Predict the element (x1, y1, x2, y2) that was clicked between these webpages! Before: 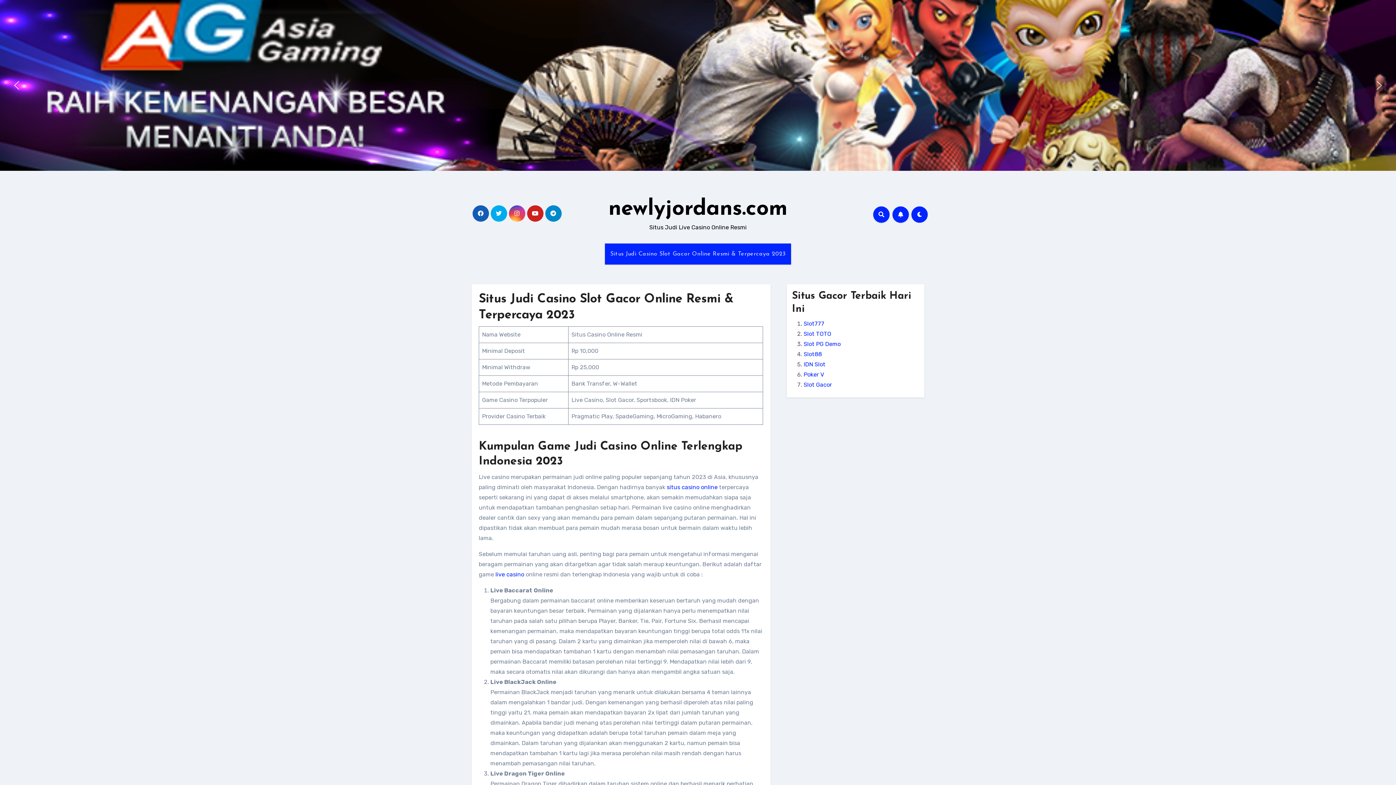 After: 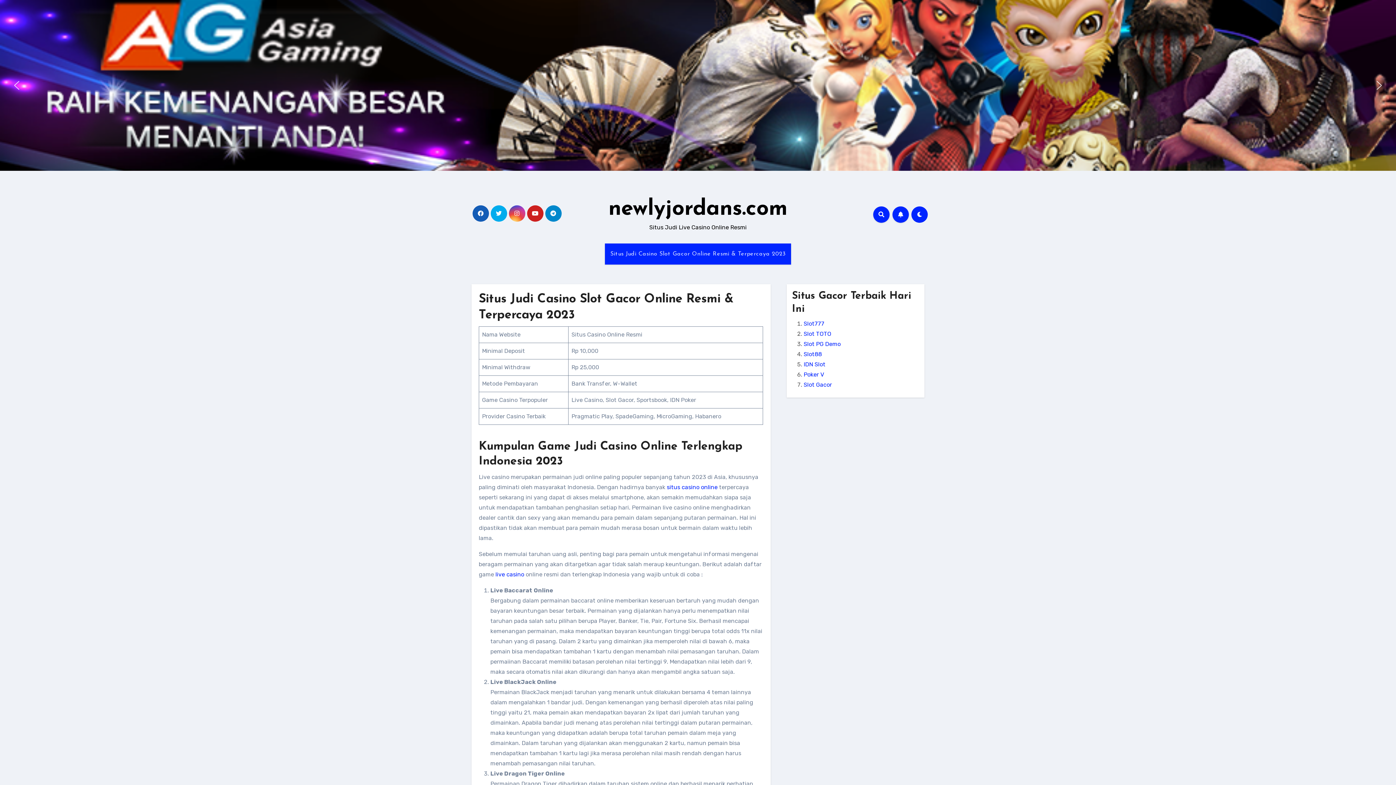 Action: label: situs casino online bbox: (666, 484, 717, 490)